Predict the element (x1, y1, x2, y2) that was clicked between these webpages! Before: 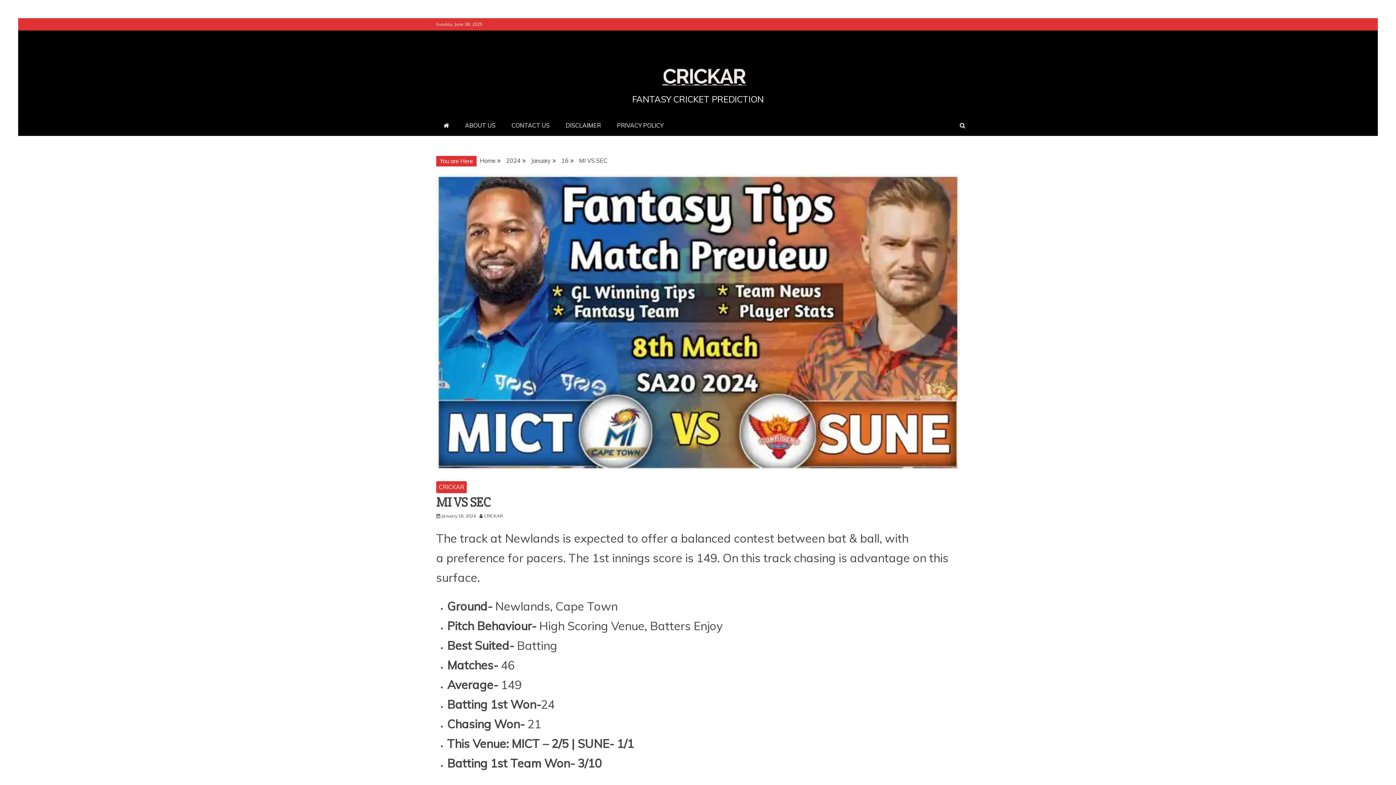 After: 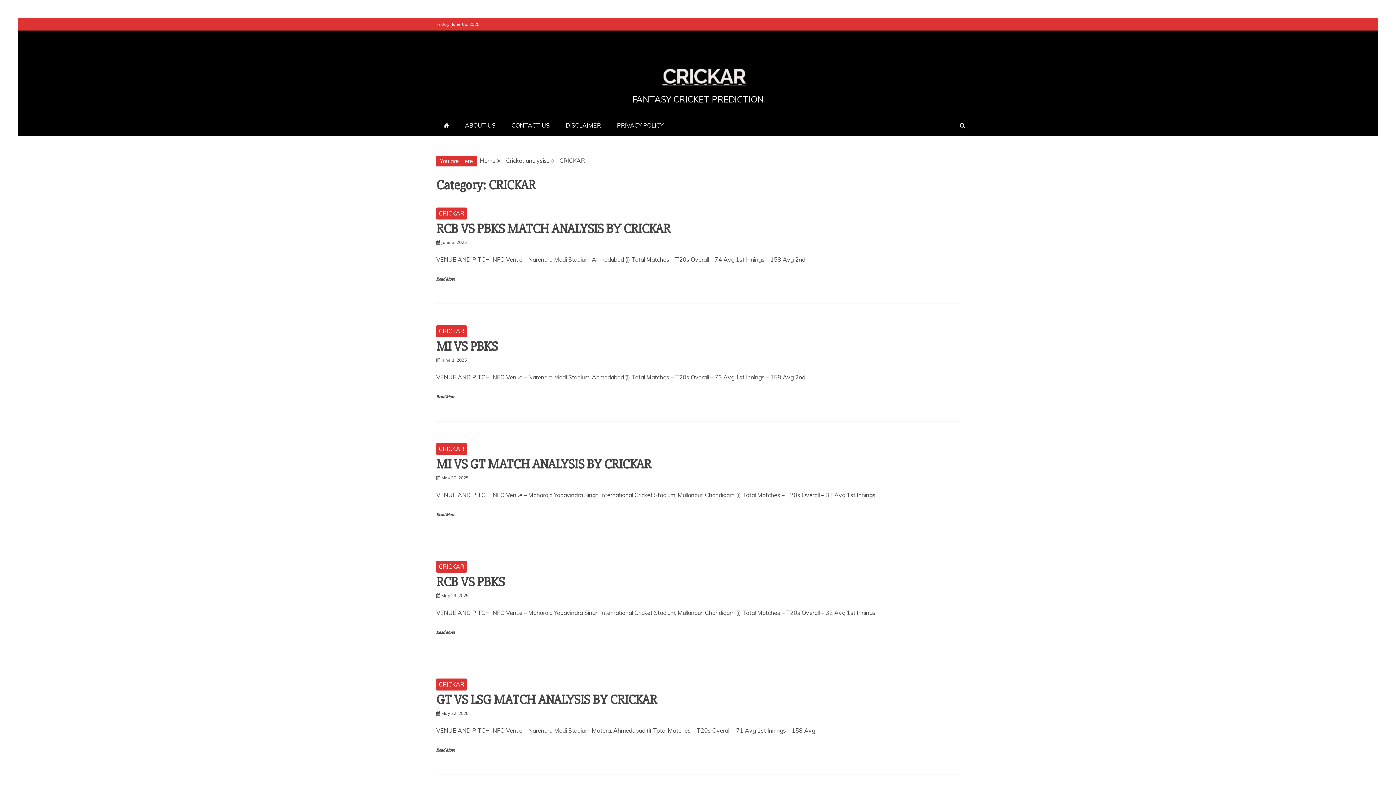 Action: bbox: (436, 481, 466, 493) label: CRICKAR